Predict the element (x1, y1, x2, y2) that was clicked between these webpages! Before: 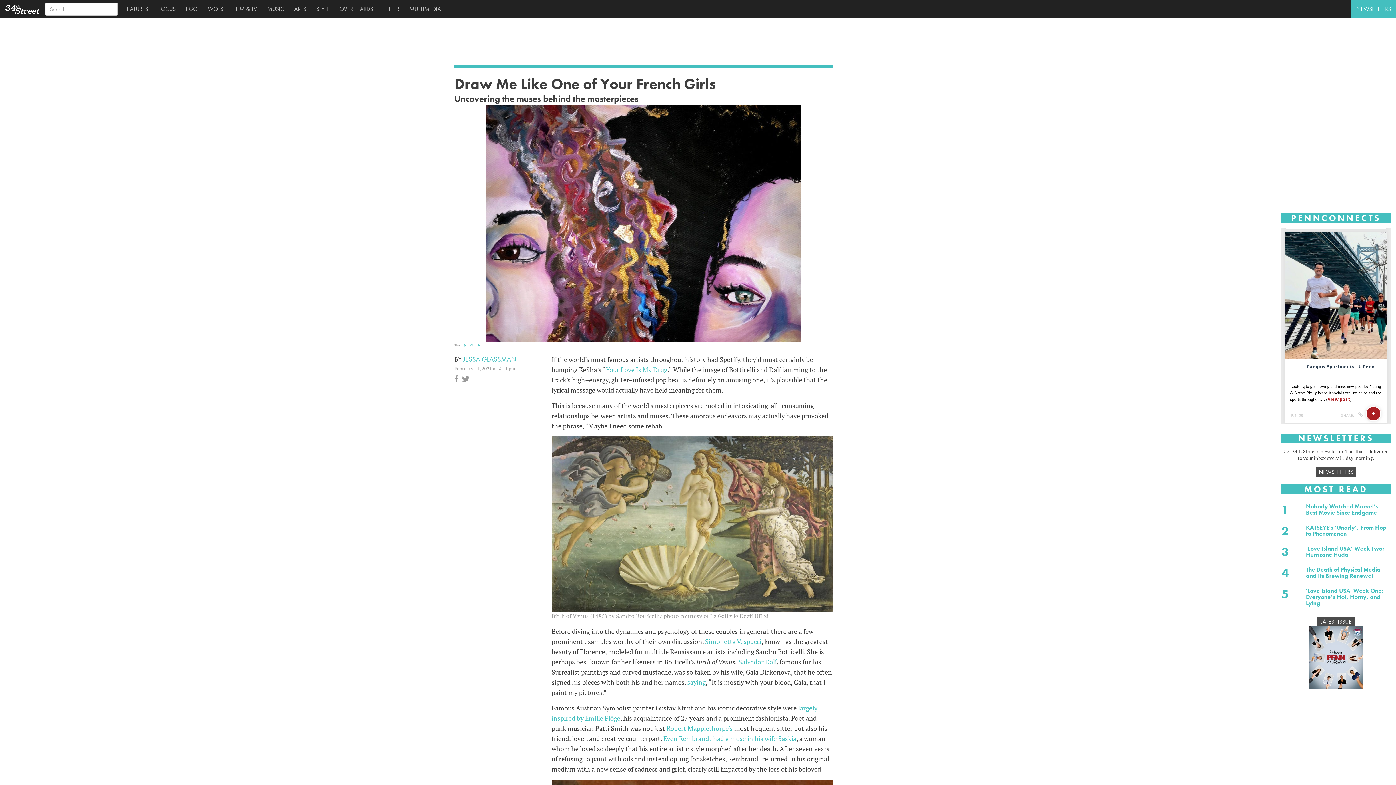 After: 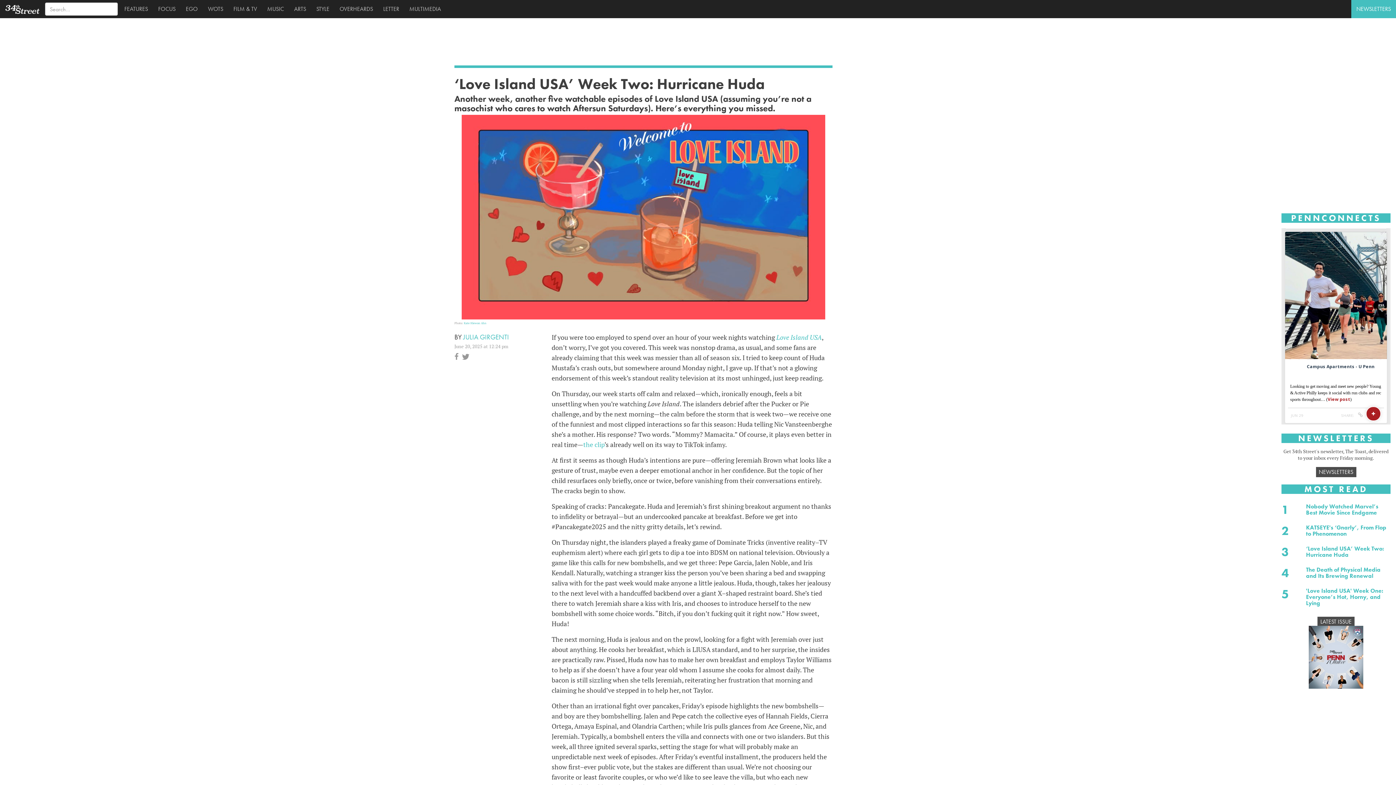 Action: bbox: (1306, 545, 1384, 558) label: ‘Love Island USA’ Week Two: Hurricane Huda